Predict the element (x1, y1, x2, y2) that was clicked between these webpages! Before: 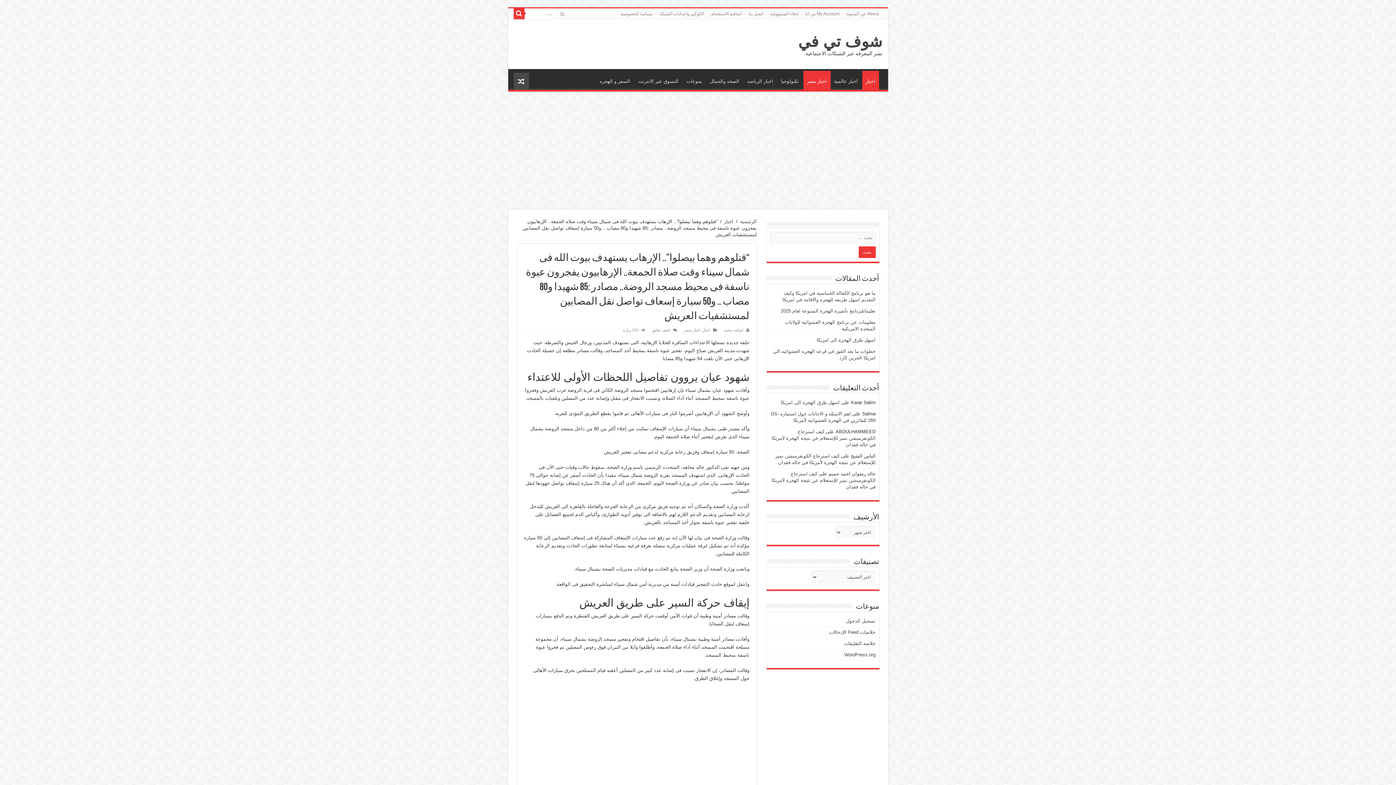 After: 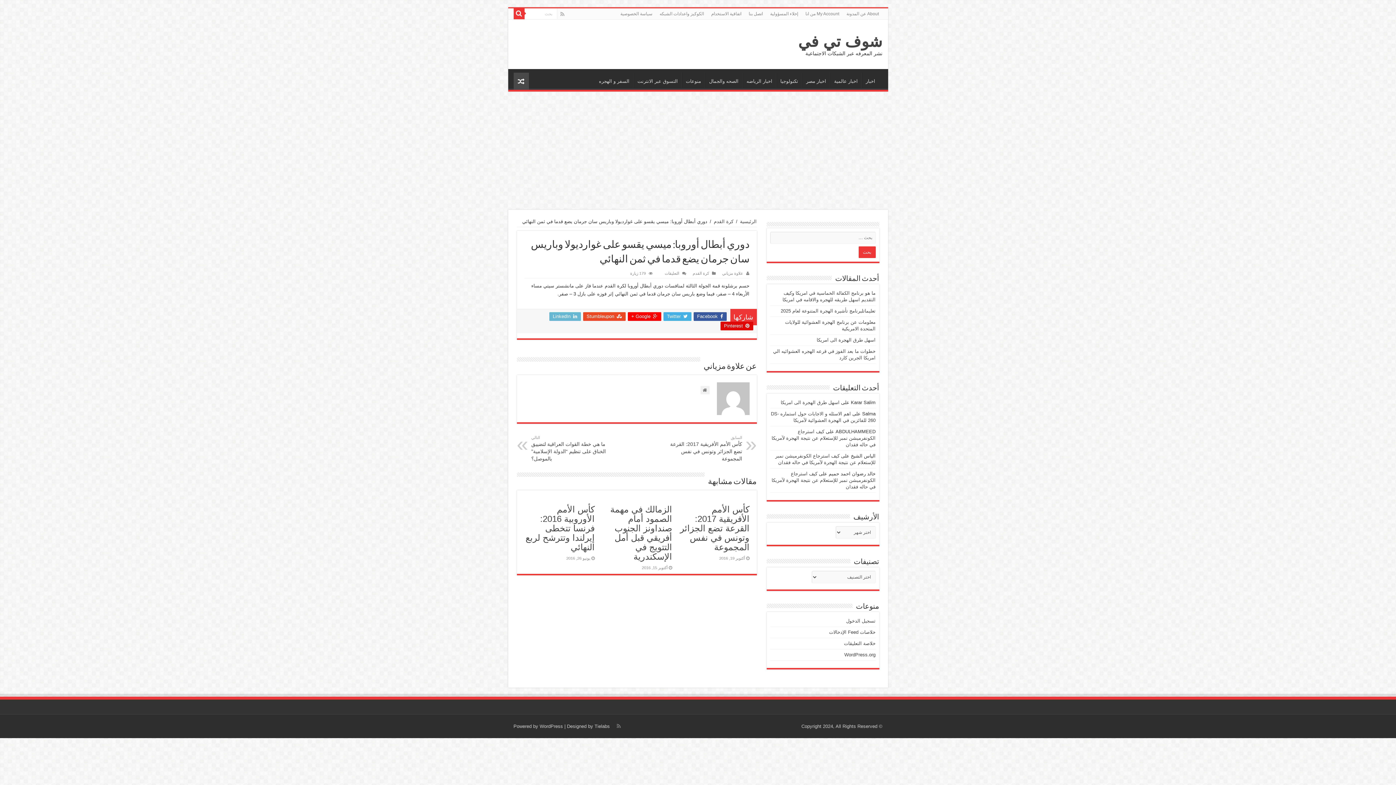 Action: bbox: (513, 72, 528, 89)